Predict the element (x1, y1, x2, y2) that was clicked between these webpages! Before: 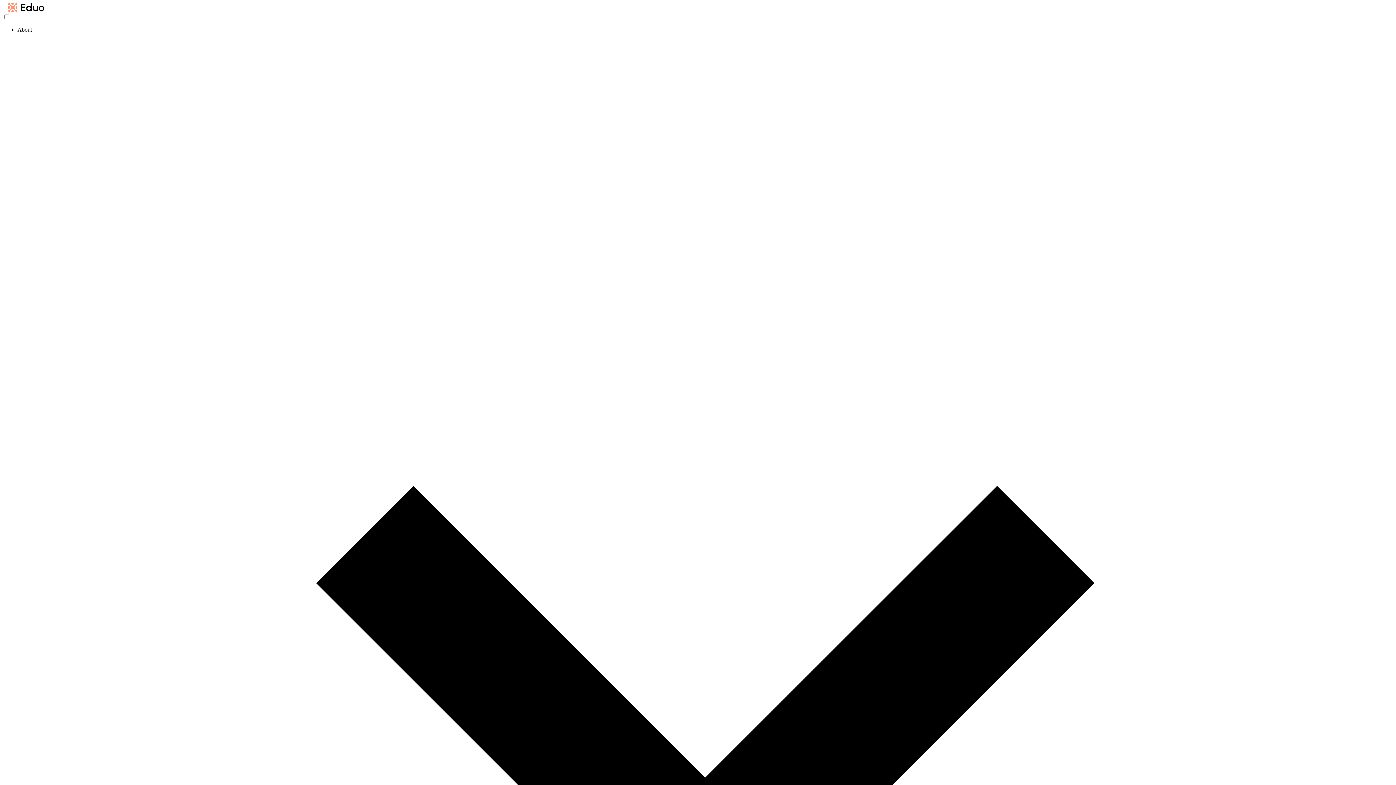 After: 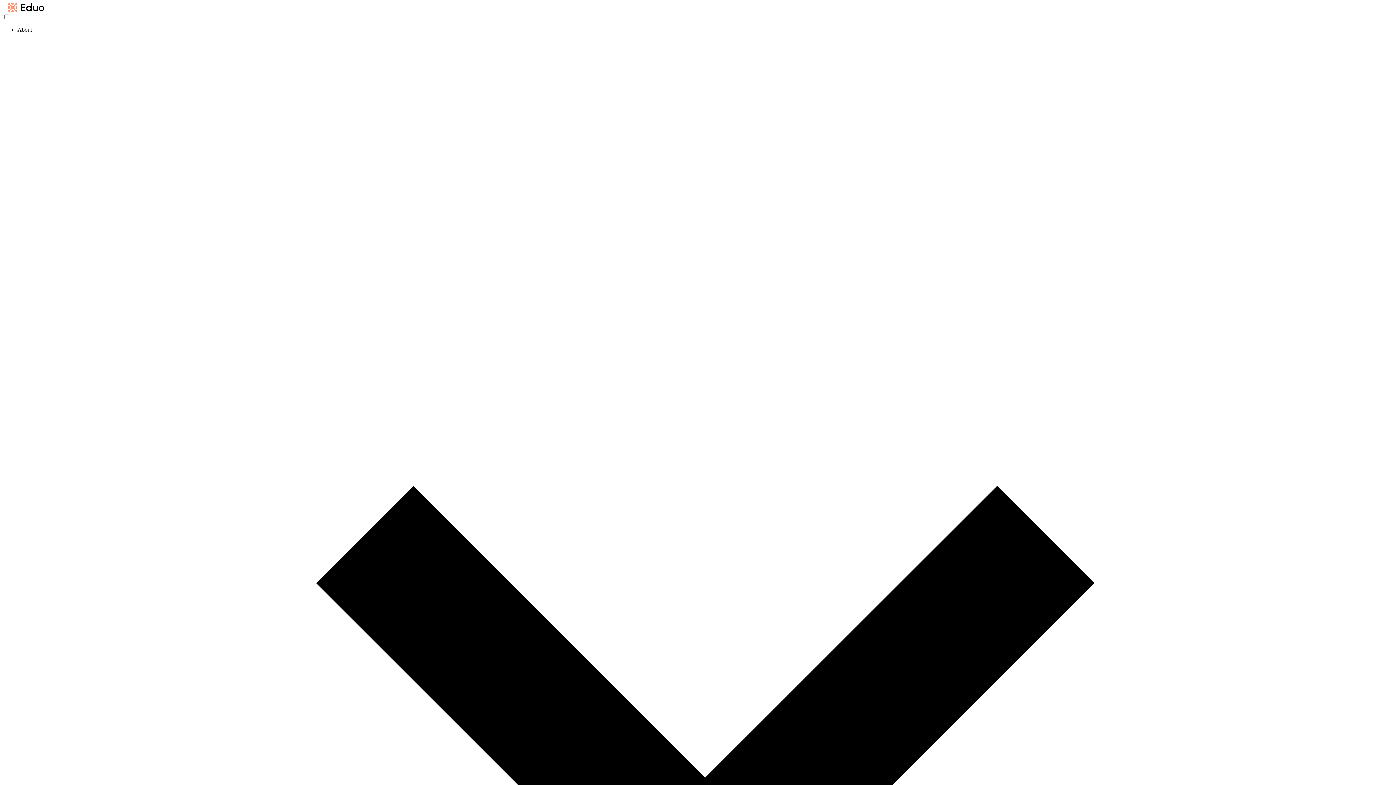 Action: bbox: (2, 6, 49, 13)